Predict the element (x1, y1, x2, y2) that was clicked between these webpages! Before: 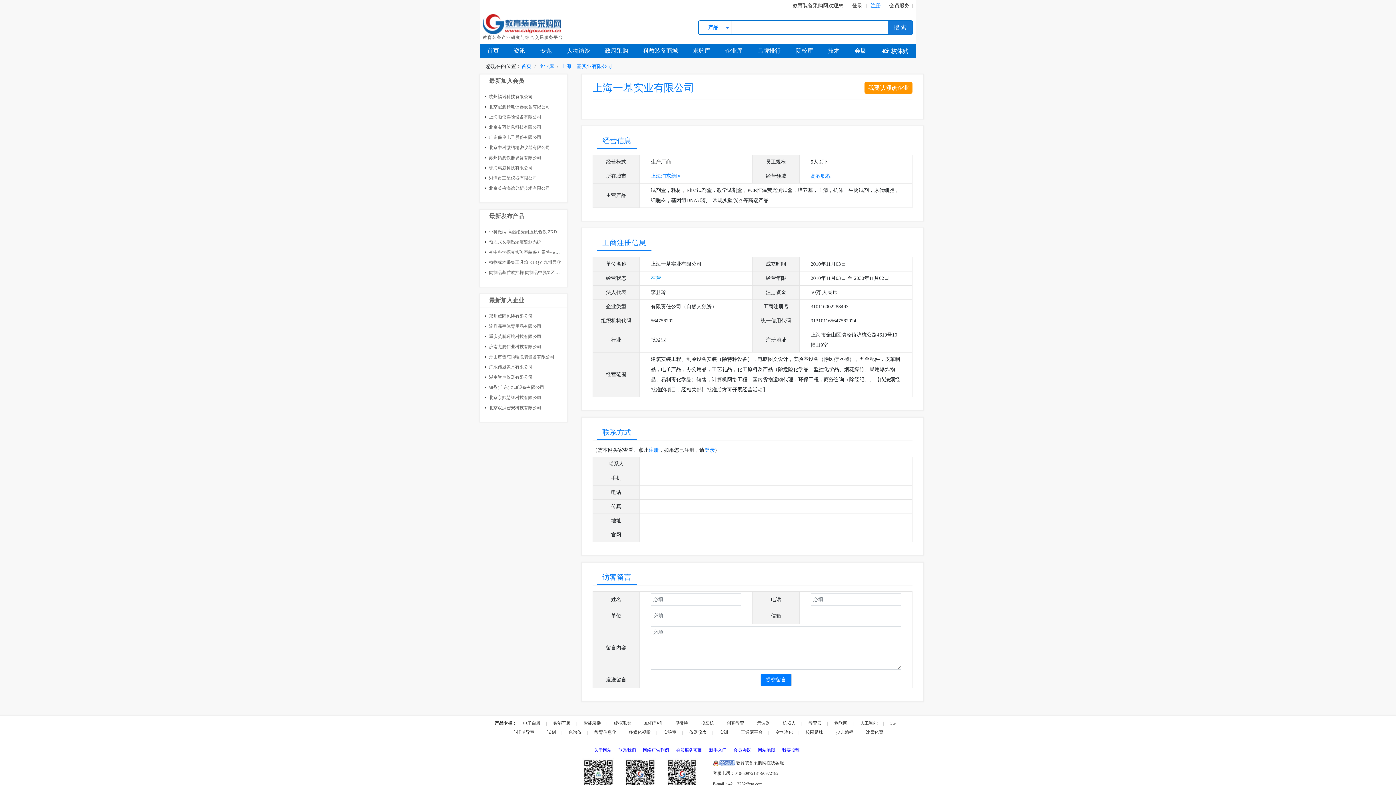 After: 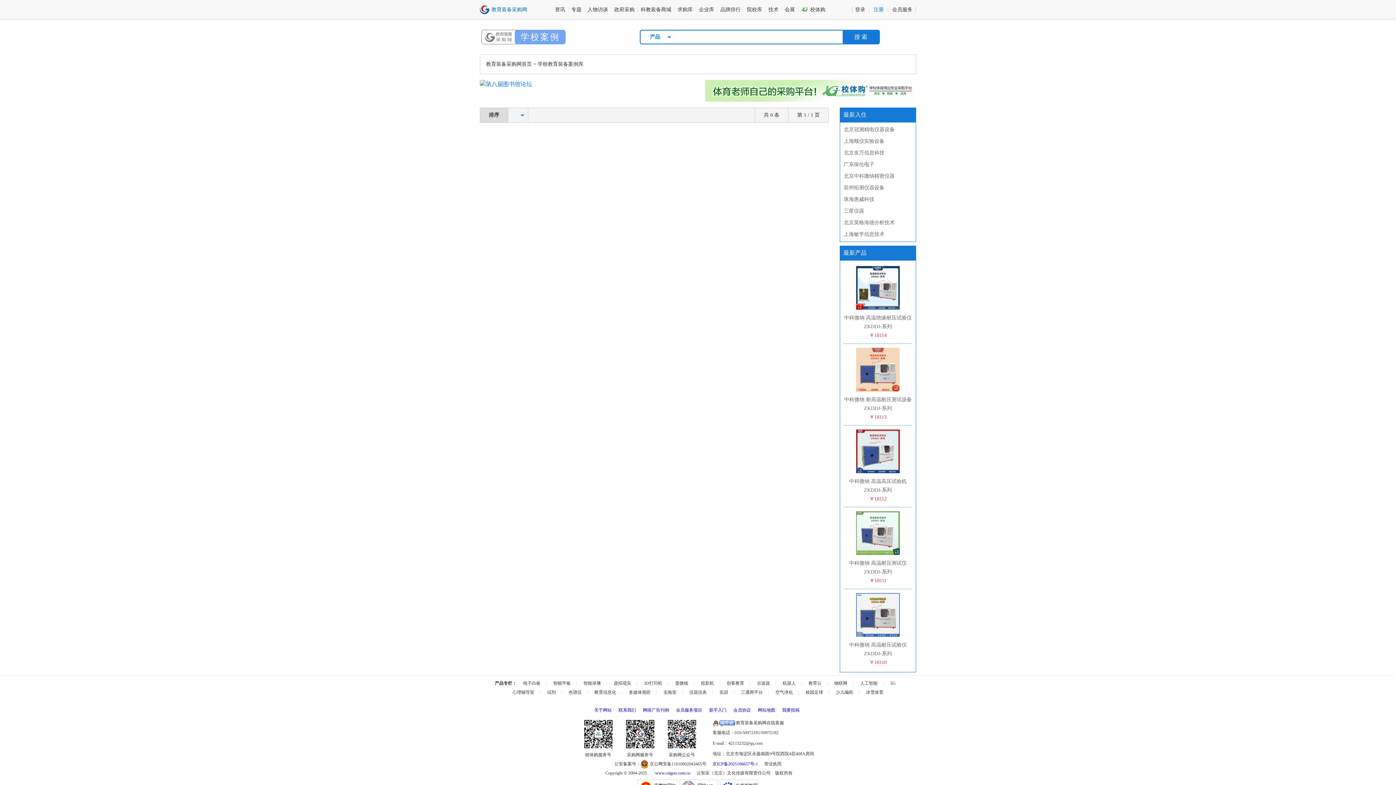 Action: bbox: (795, 46, 813, 55) label: 院校库